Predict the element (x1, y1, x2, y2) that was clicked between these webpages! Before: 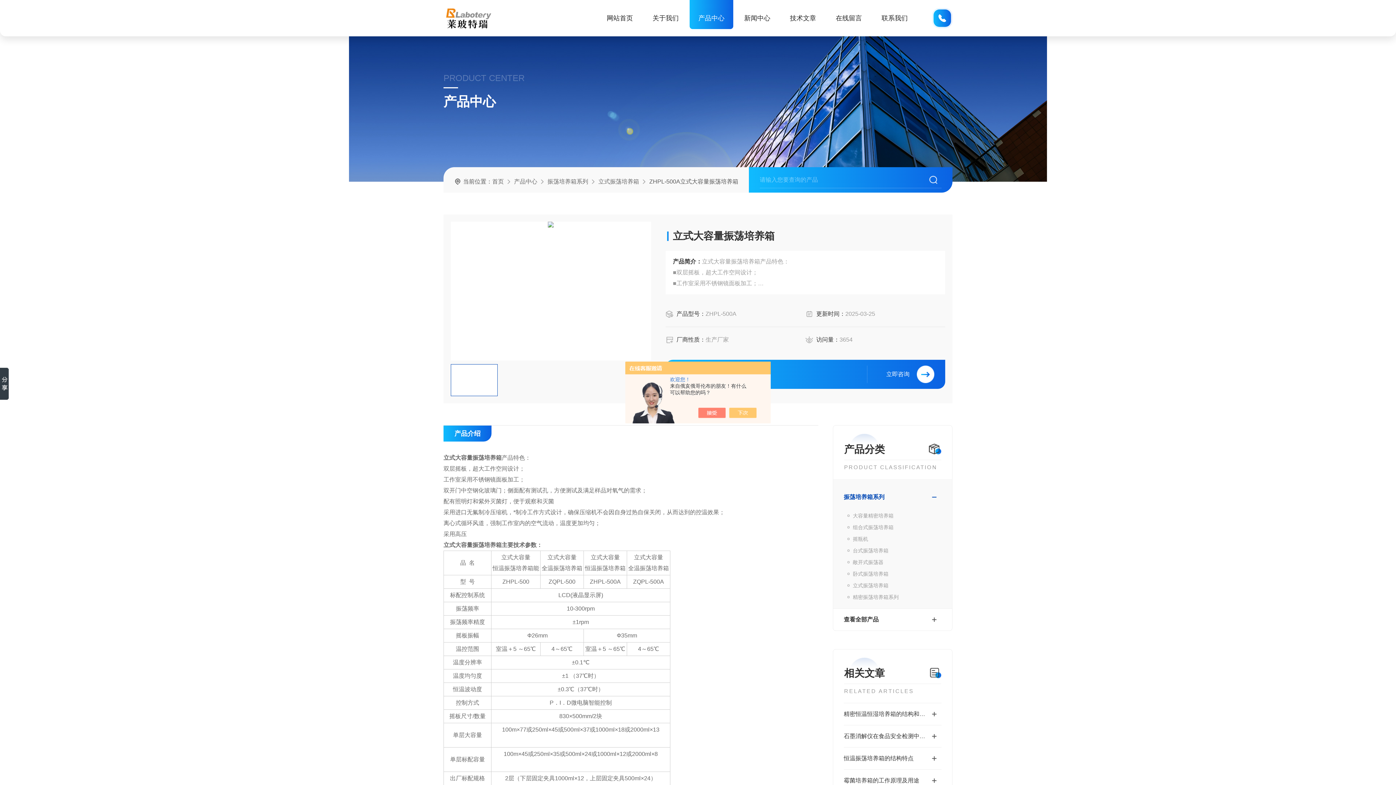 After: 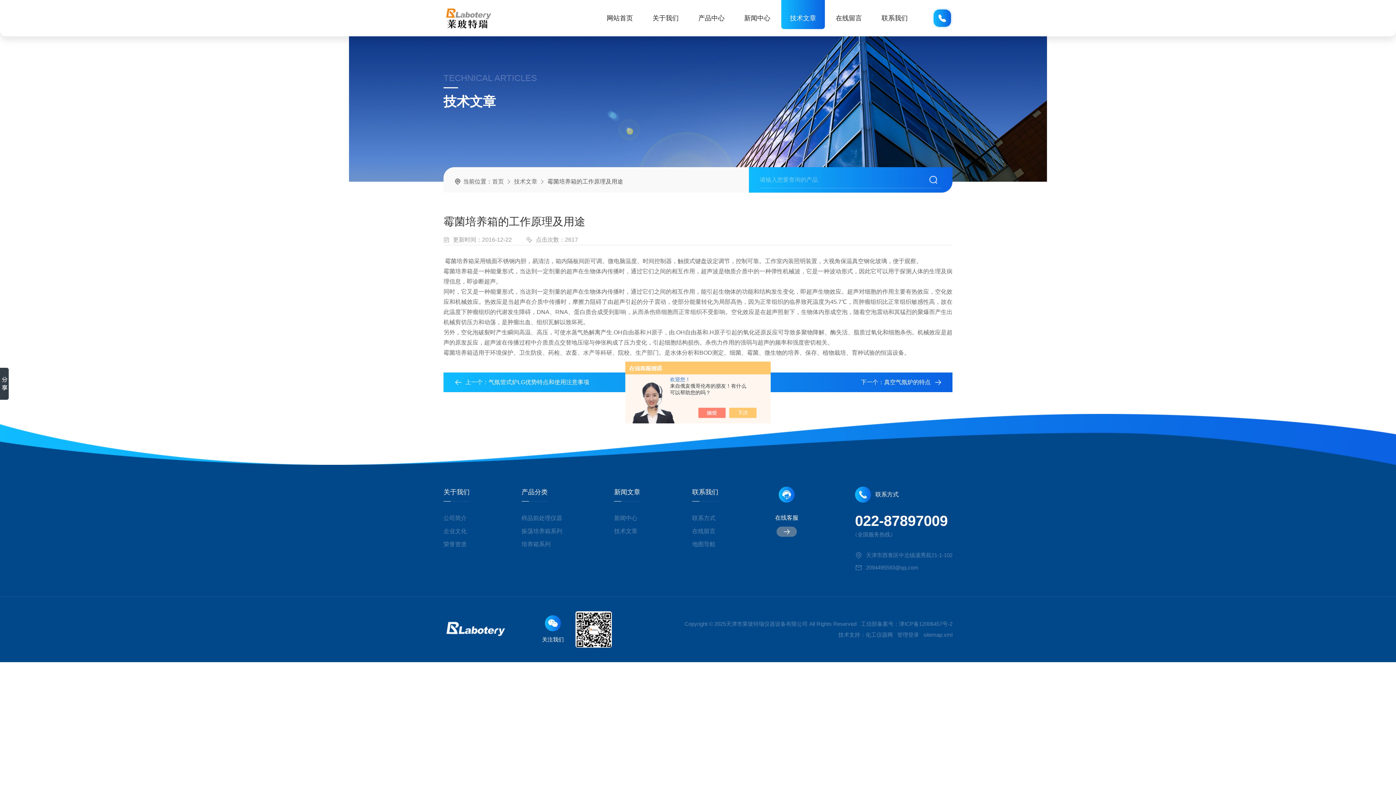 Action: bbox: (844, 773, 941, 788) label: 霉菌培养箱的工作原理及用途